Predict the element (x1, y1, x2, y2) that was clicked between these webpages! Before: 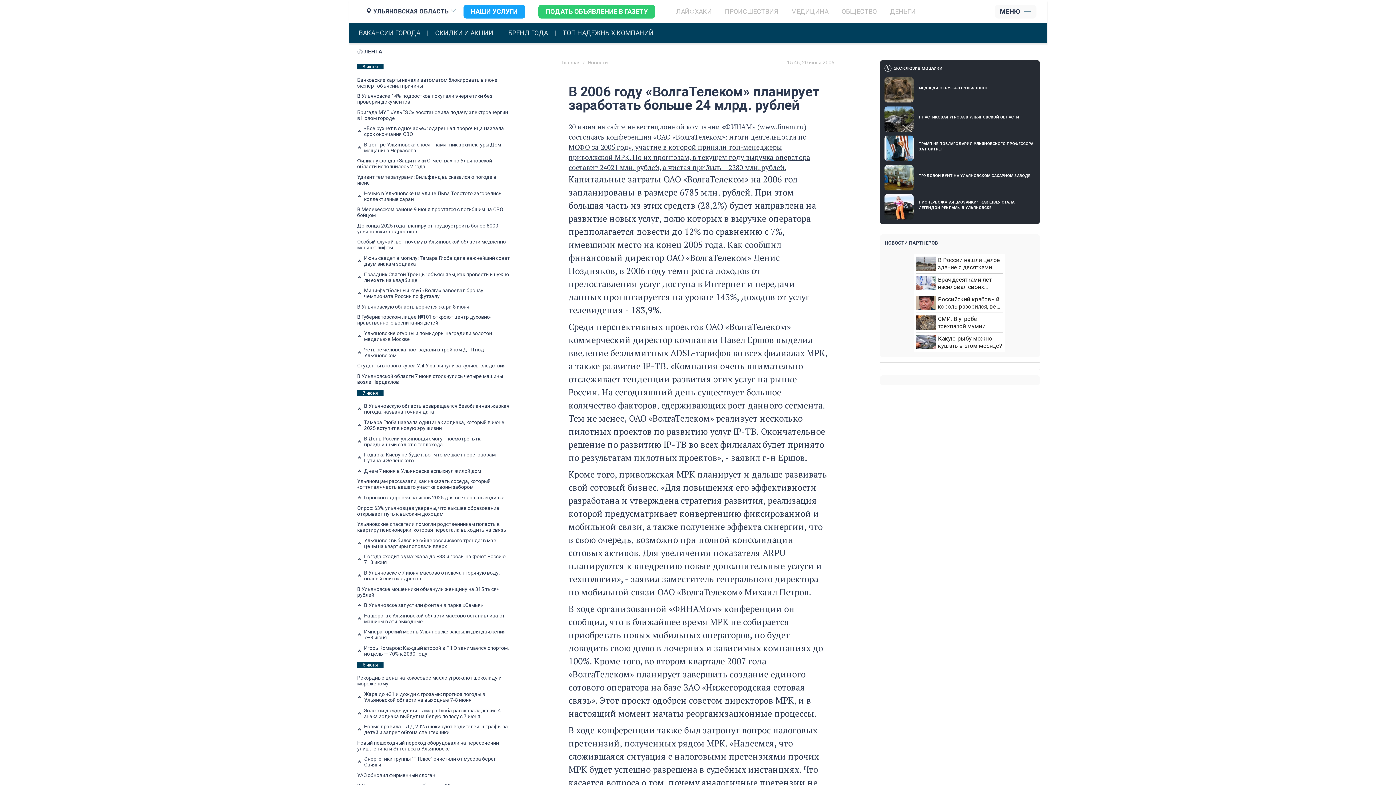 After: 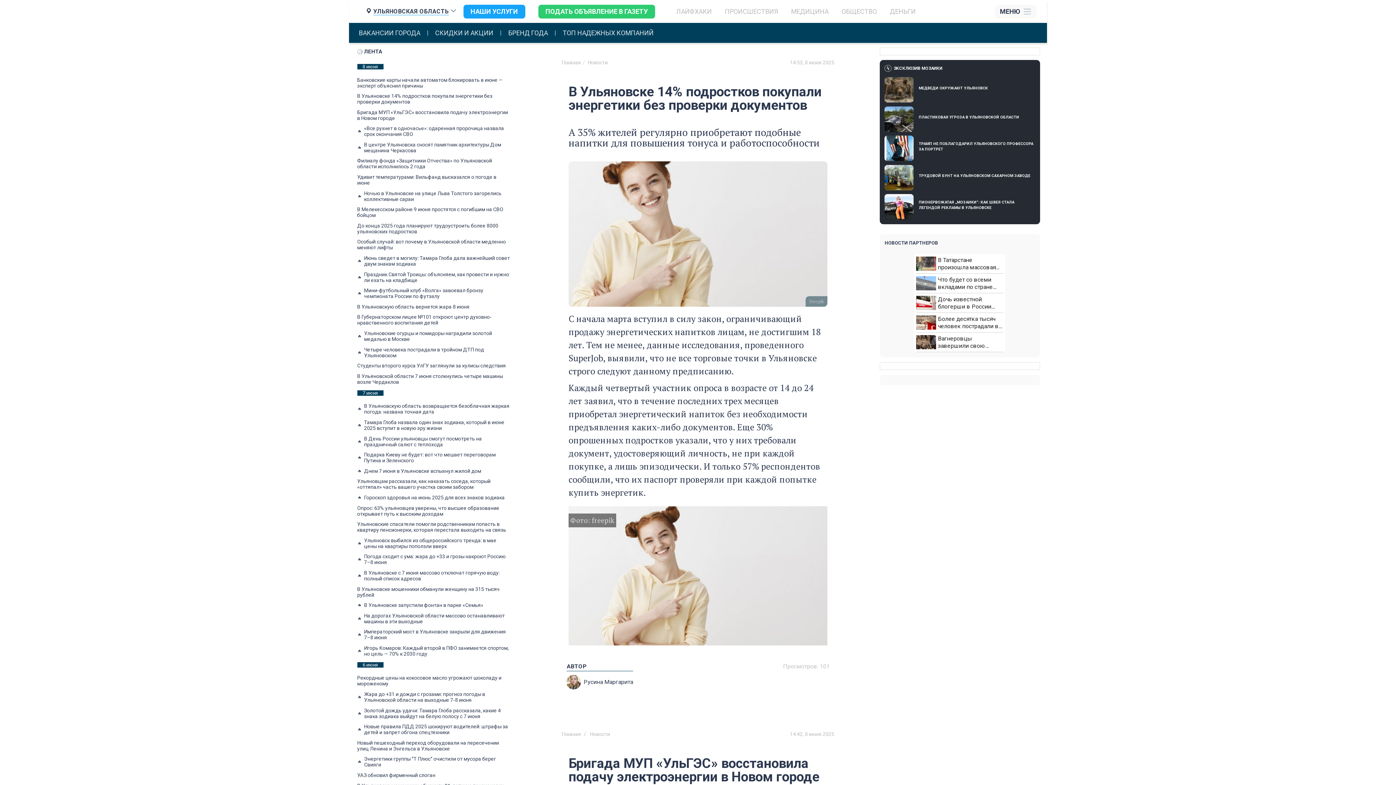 Action: label: В Ульяновске 14% подростков покупали энергетики без проверки документов bbox: (357, 93, 510, 104)